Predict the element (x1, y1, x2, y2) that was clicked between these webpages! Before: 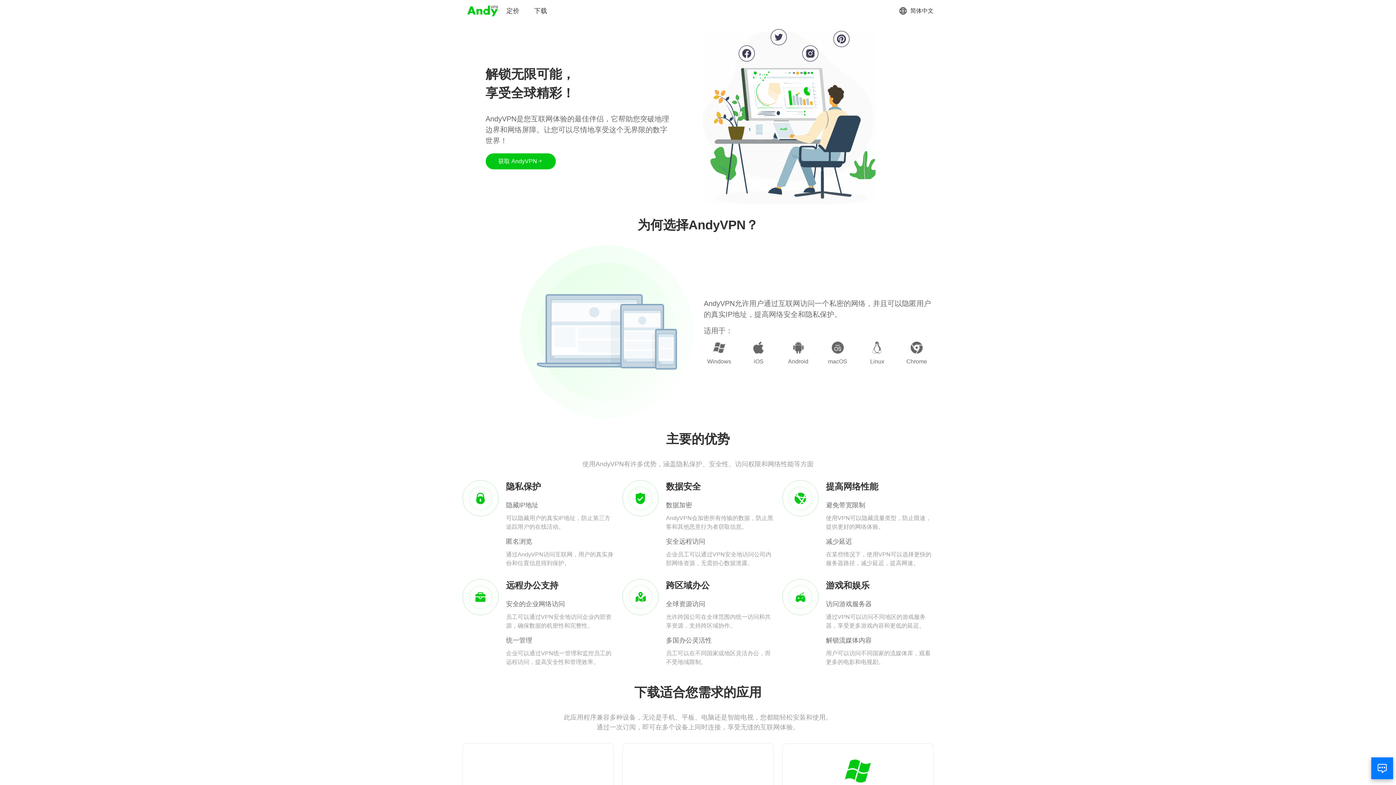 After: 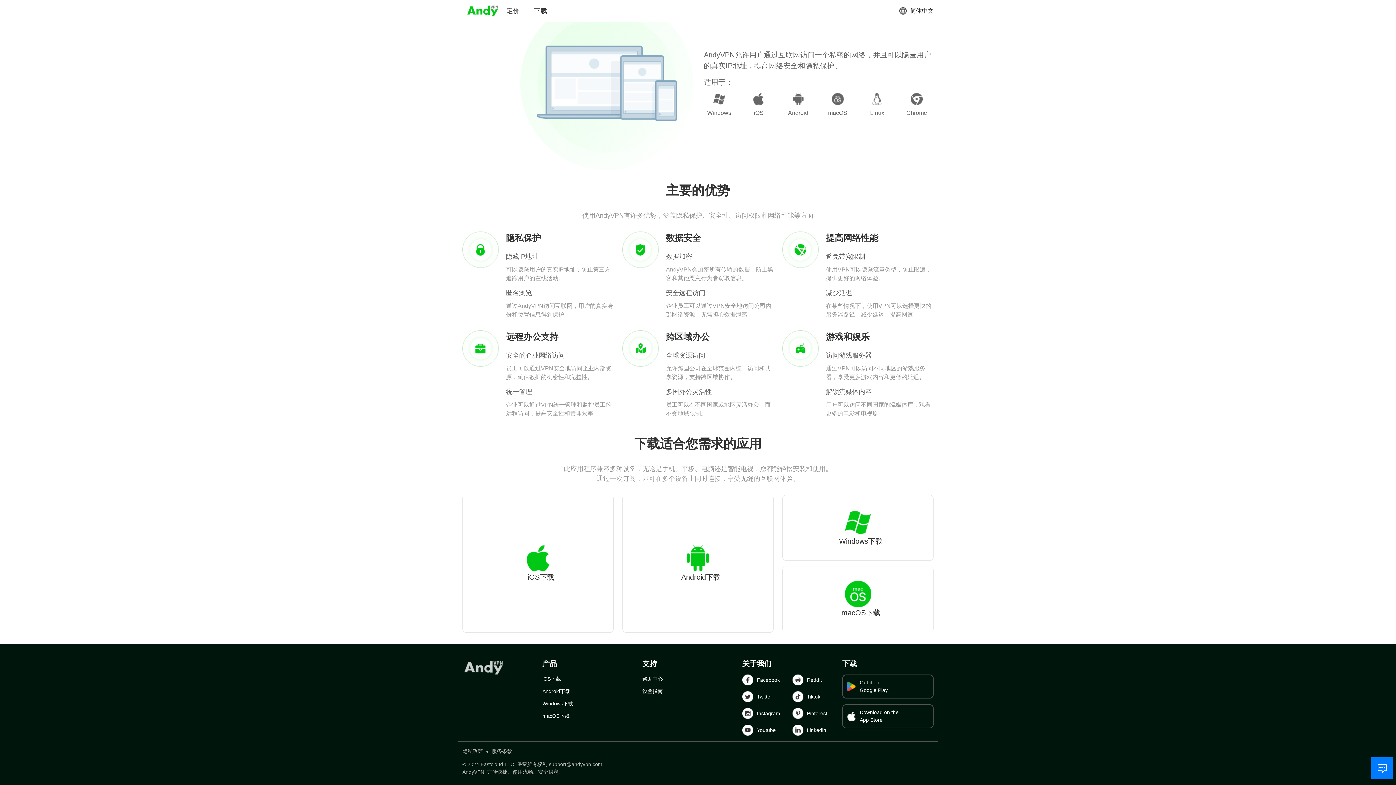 Action: label: 获取 AndyVPN bbox: (485, 153, 555, 169)